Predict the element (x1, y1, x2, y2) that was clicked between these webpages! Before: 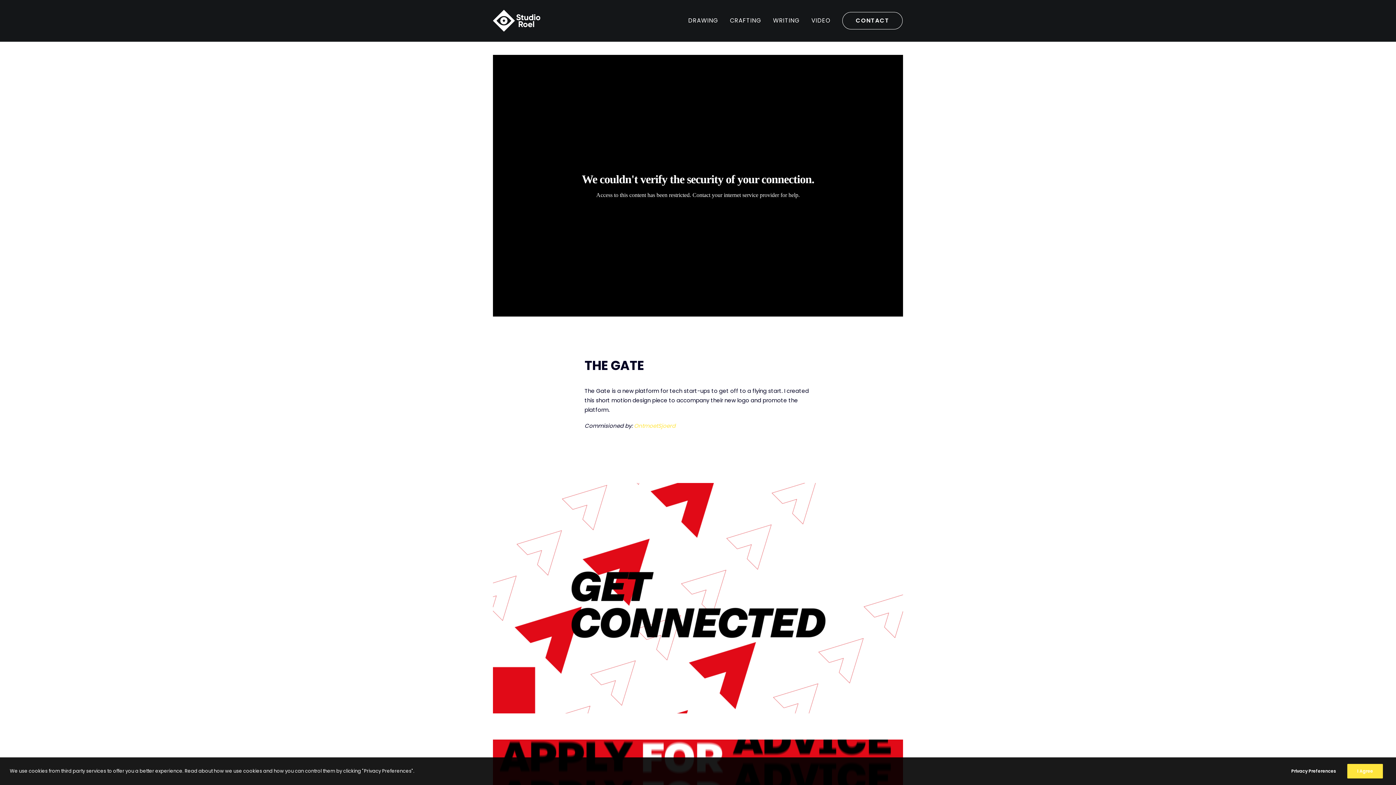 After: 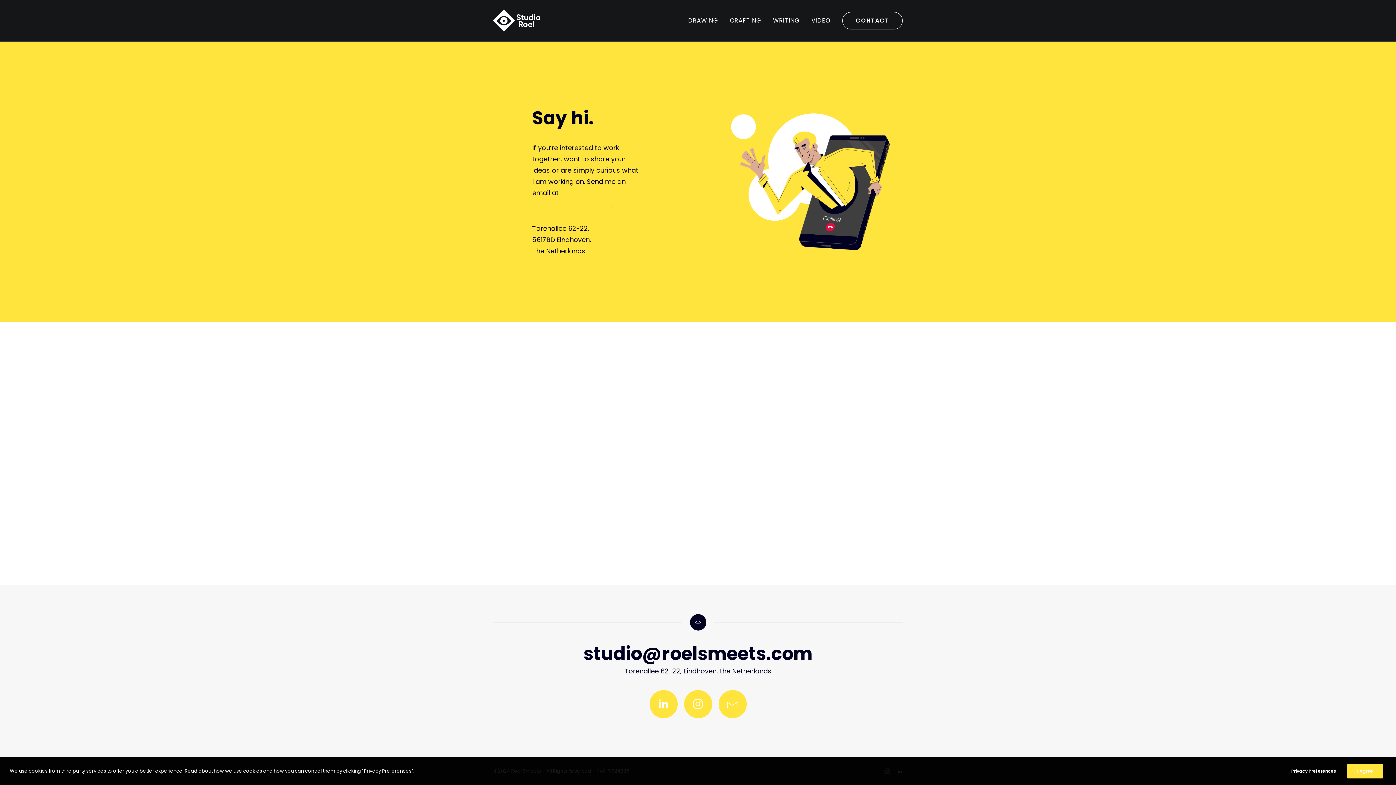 Action: label: CONTACT bbox: (837, 12, 903, 29)